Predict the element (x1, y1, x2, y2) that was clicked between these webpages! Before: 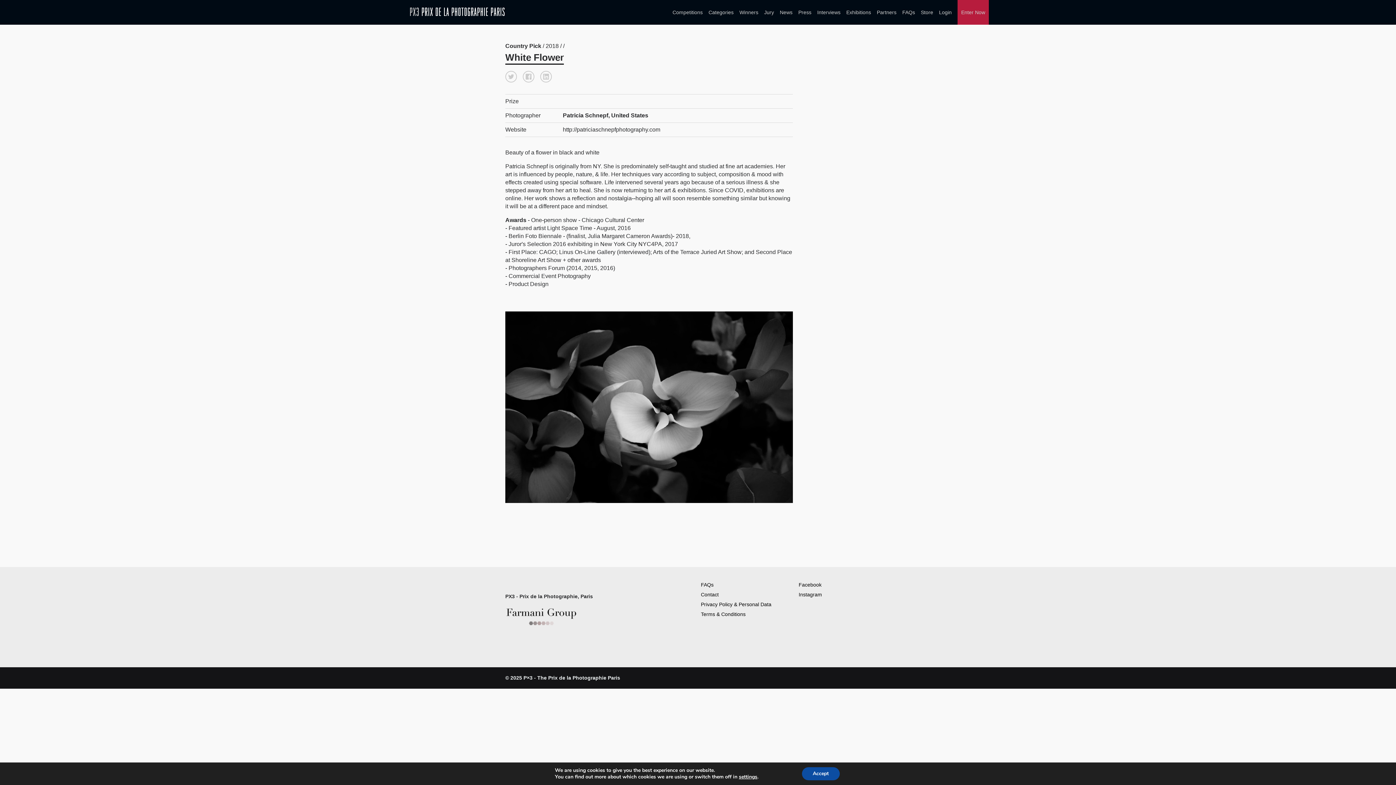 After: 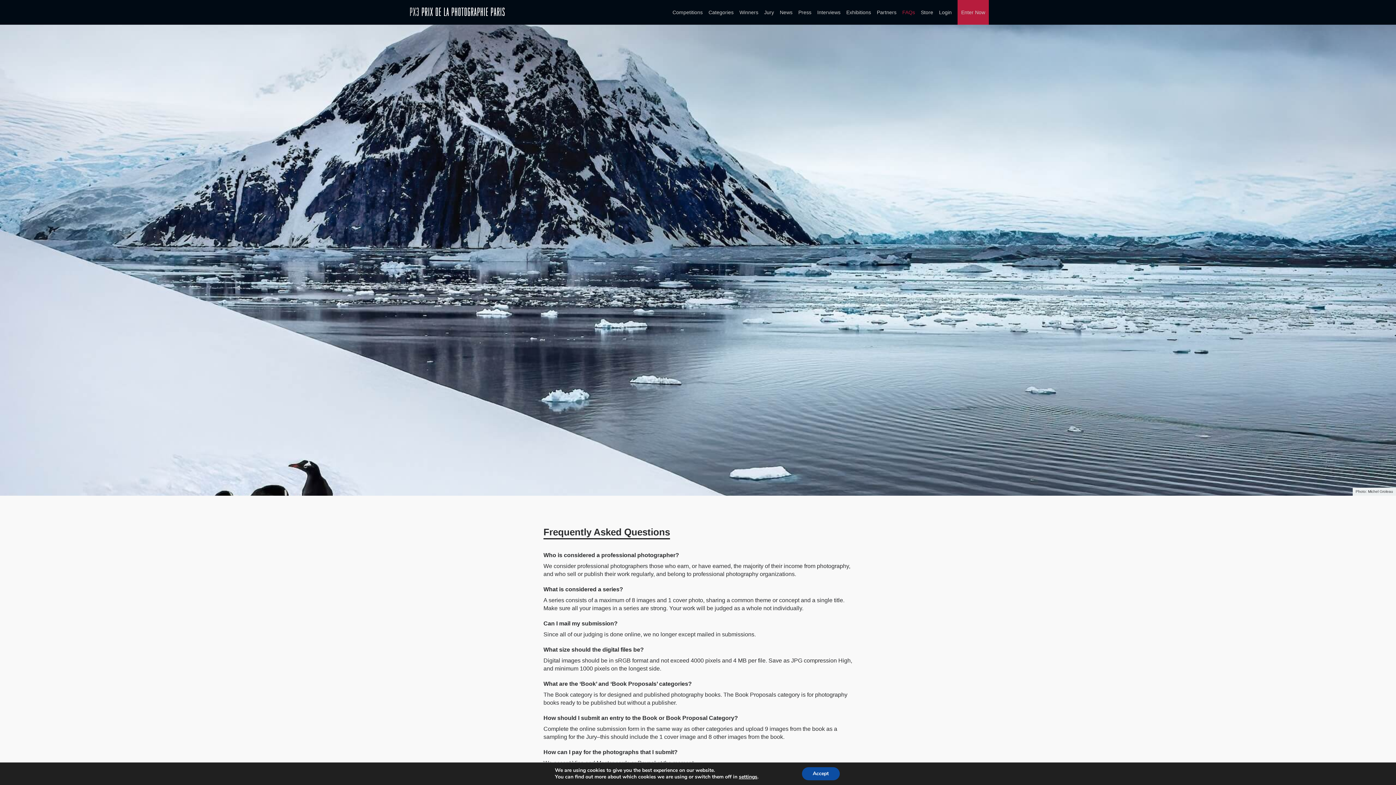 Action: bbox: (902, 6, 915, 18) label: FAQs